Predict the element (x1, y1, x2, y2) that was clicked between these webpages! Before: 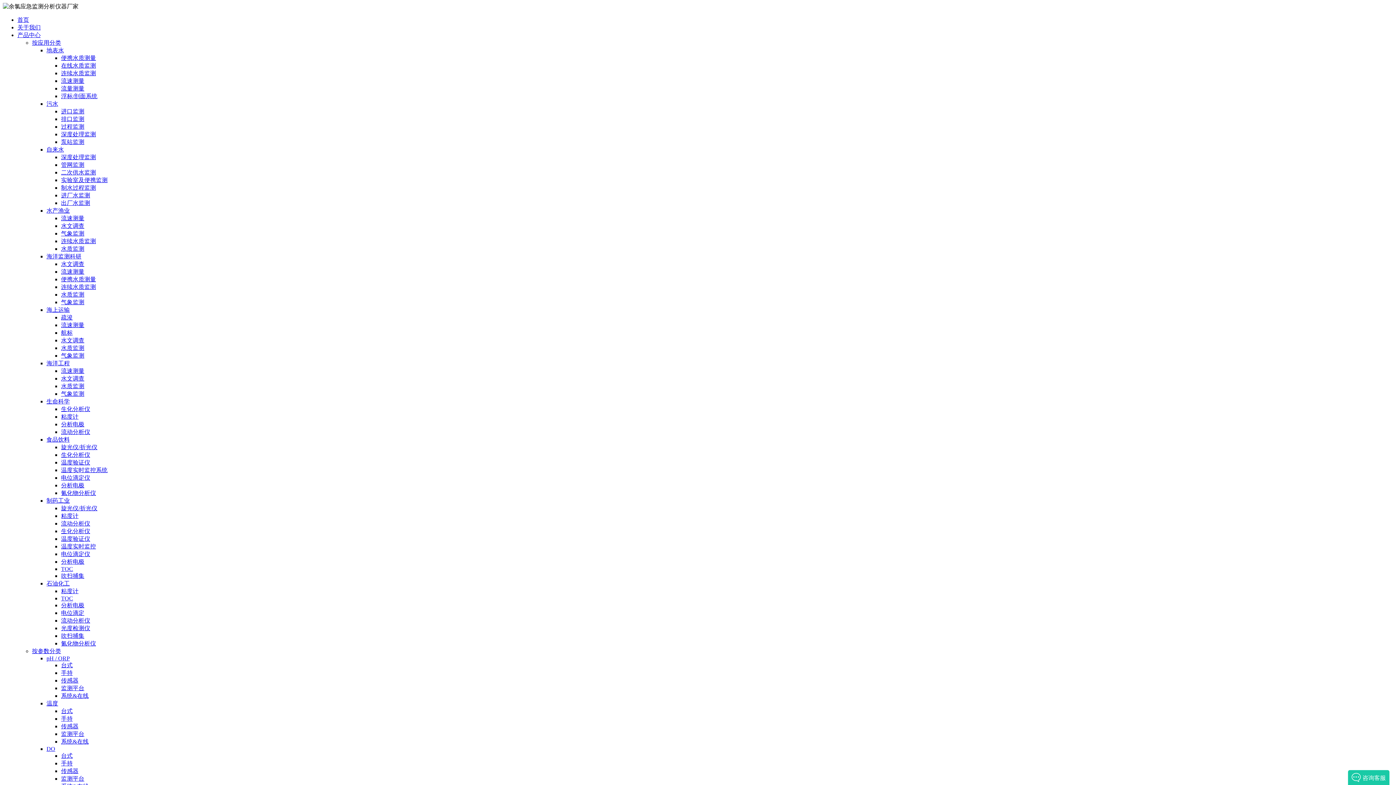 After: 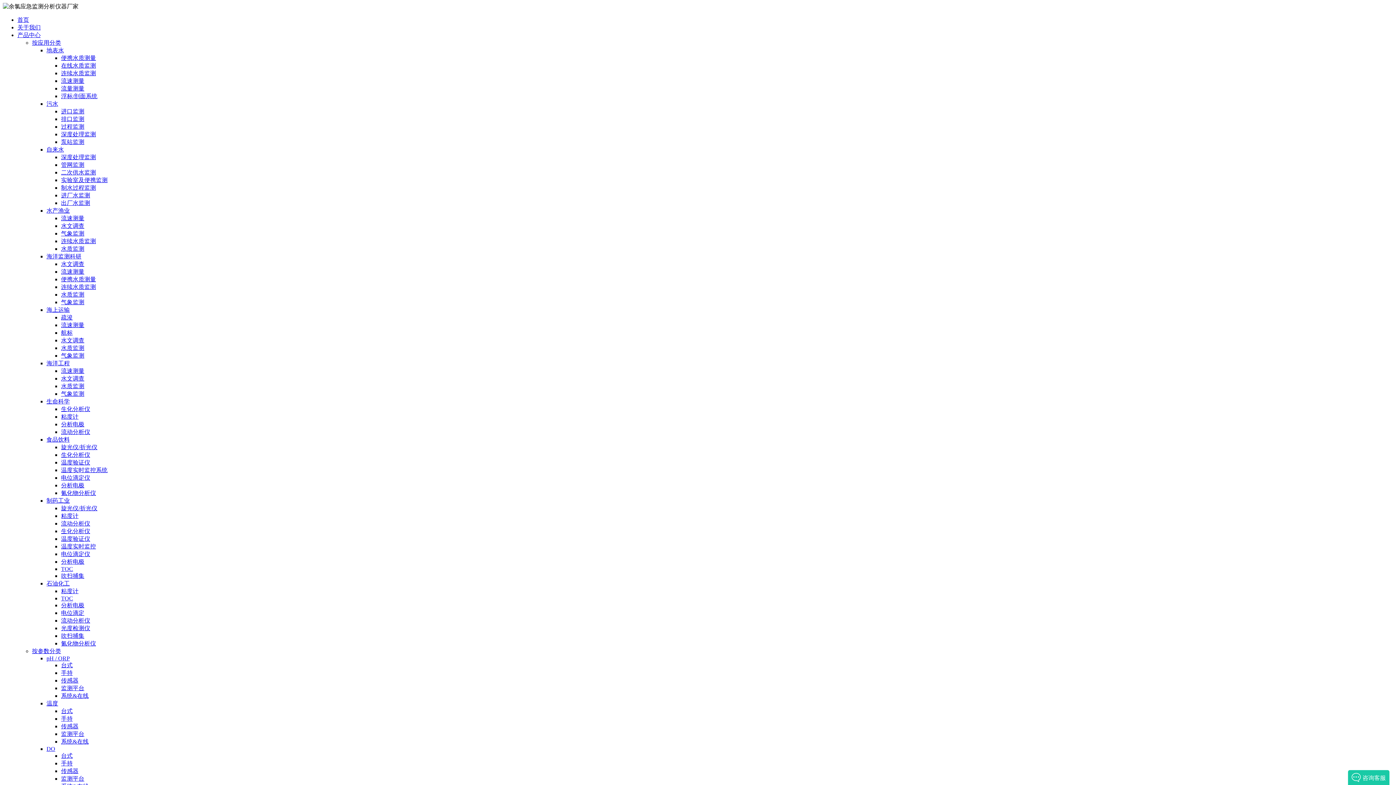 Action: label: 气象监测 bbox: (61, 230, 84, 236)